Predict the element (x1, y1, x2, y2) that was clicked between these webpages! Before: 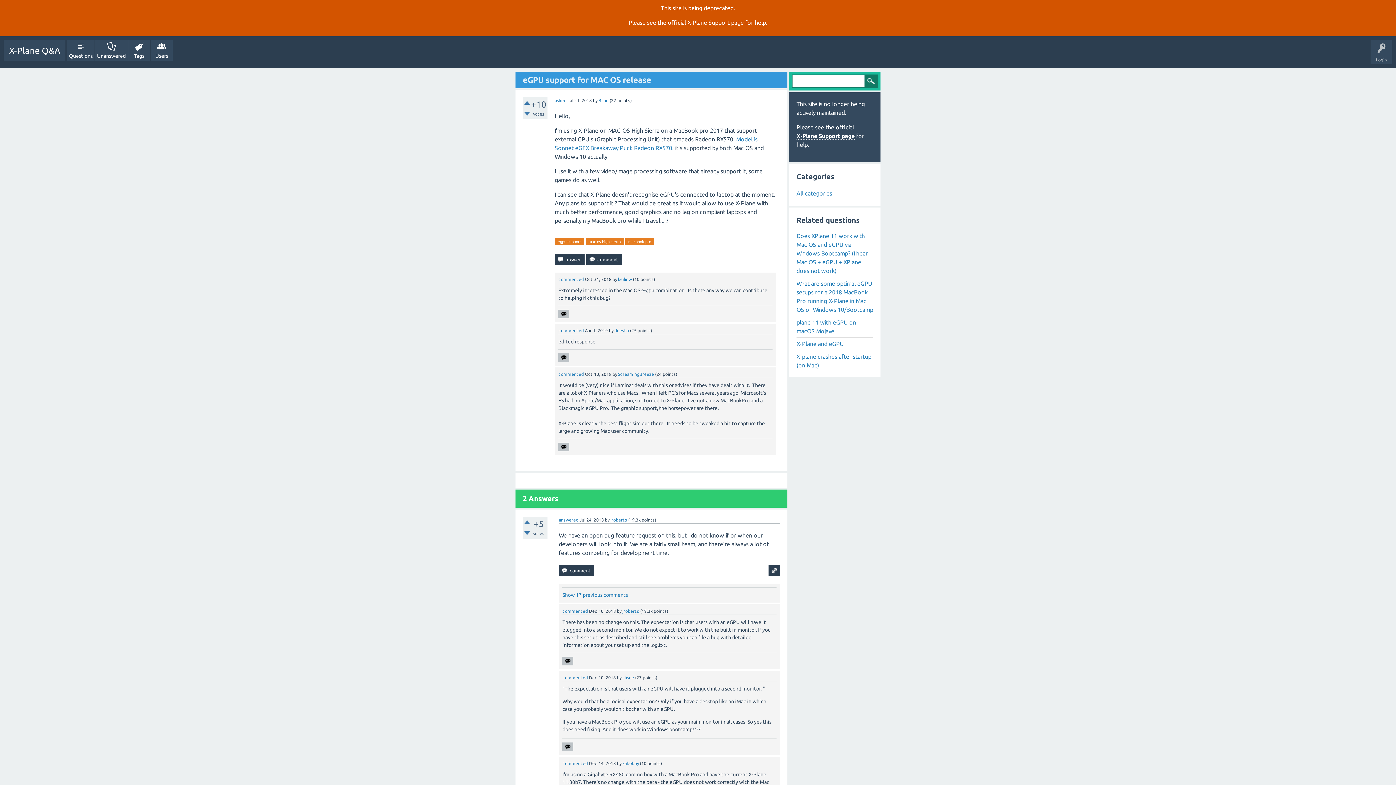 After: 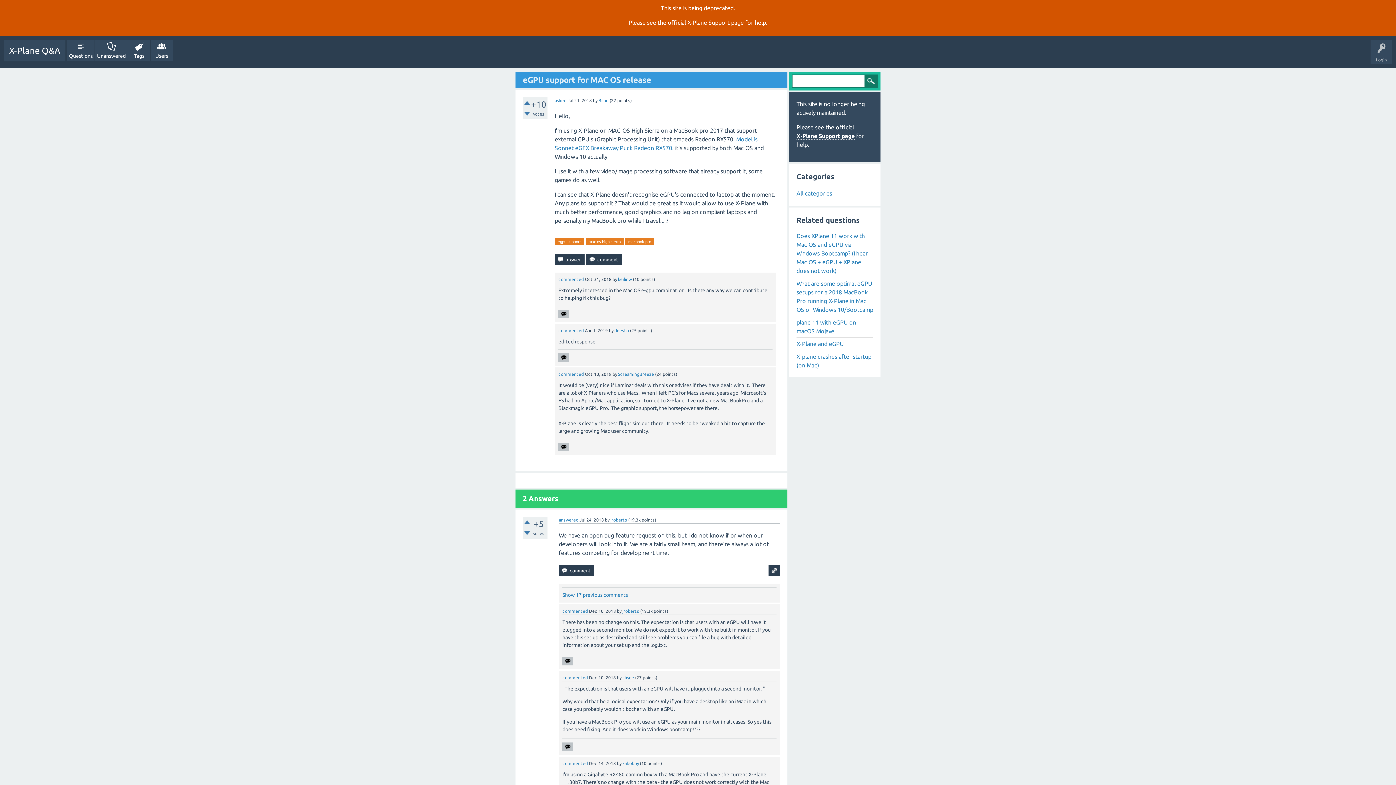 Action: label: asked bbox: (554, 98, 566, 102)